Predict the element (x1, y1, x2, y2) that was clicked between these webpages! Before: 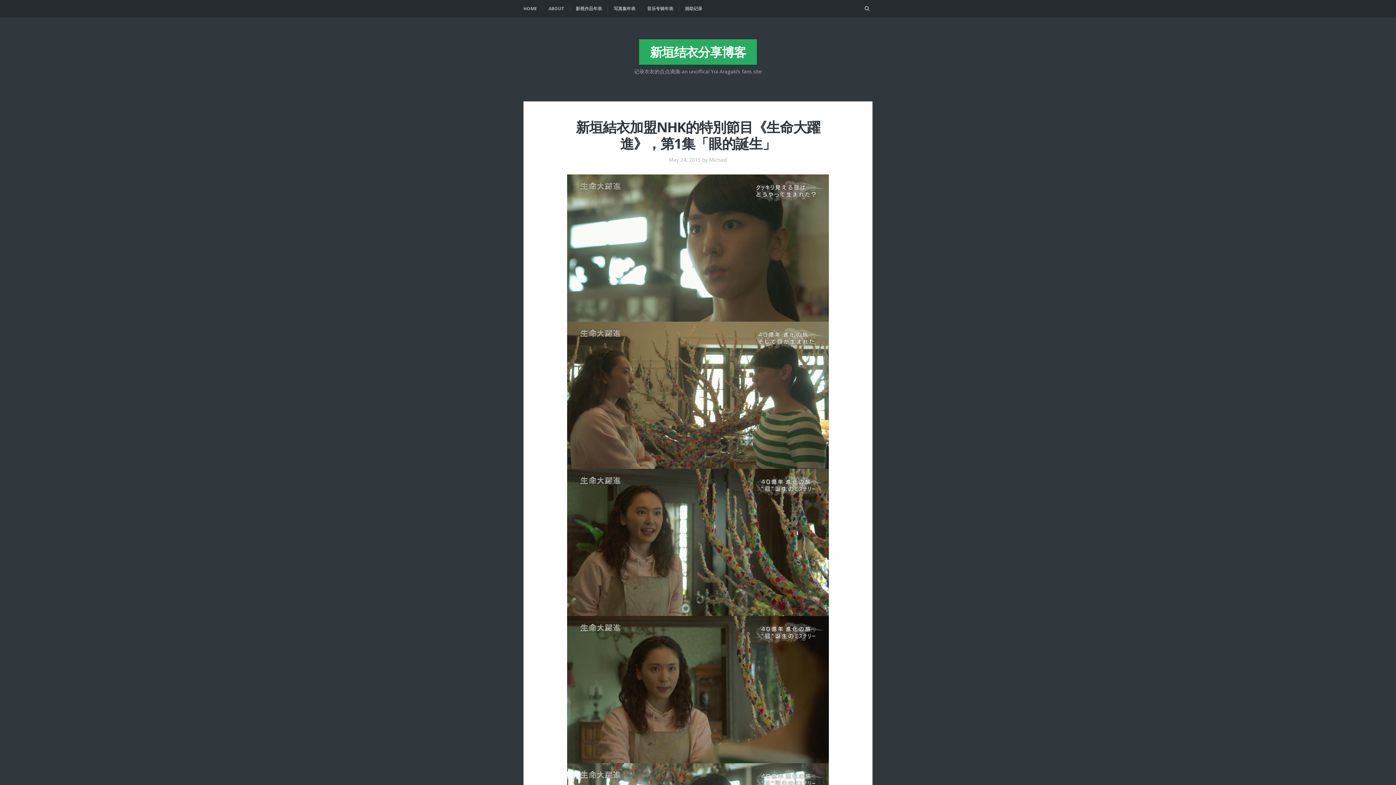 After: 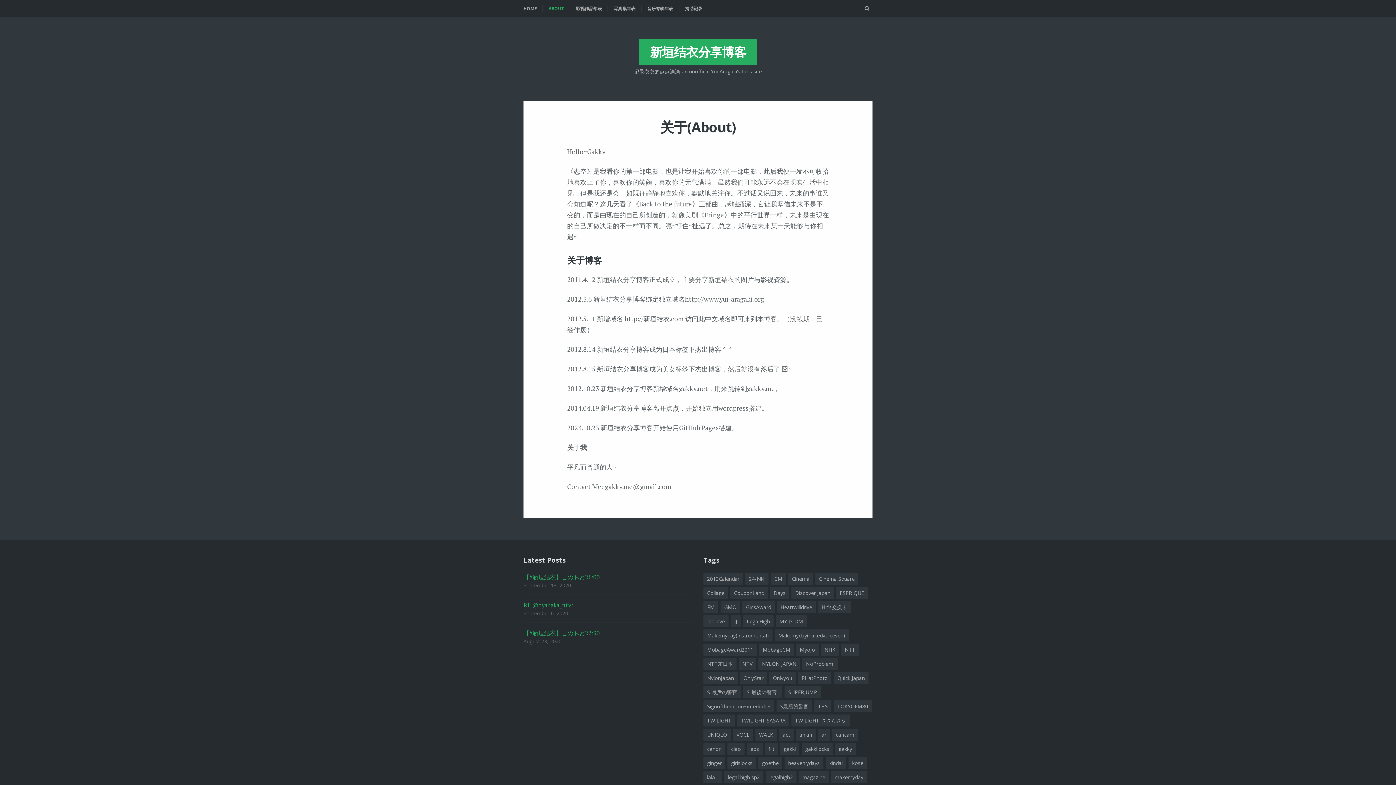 Action: label: ABOUT bbox: (542, 5, 569, 12)